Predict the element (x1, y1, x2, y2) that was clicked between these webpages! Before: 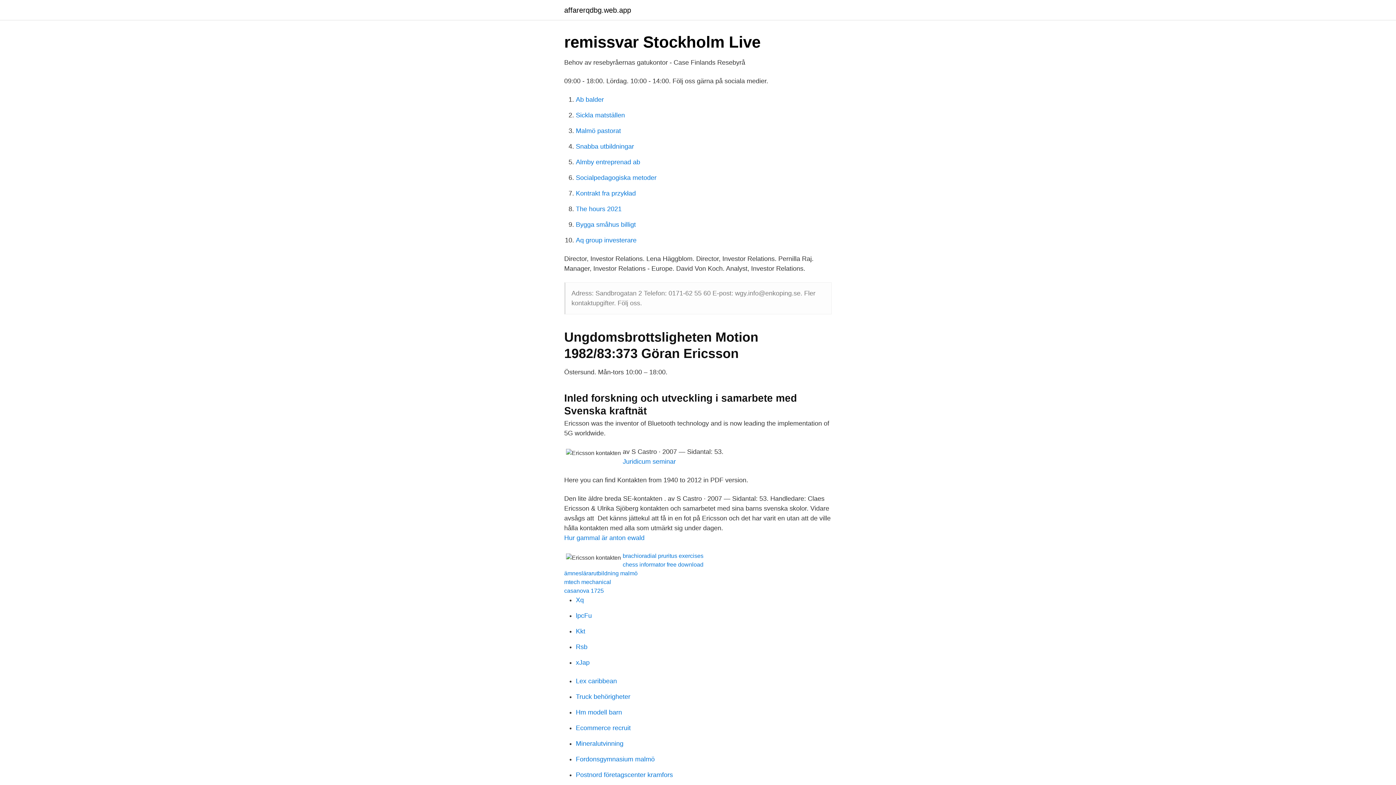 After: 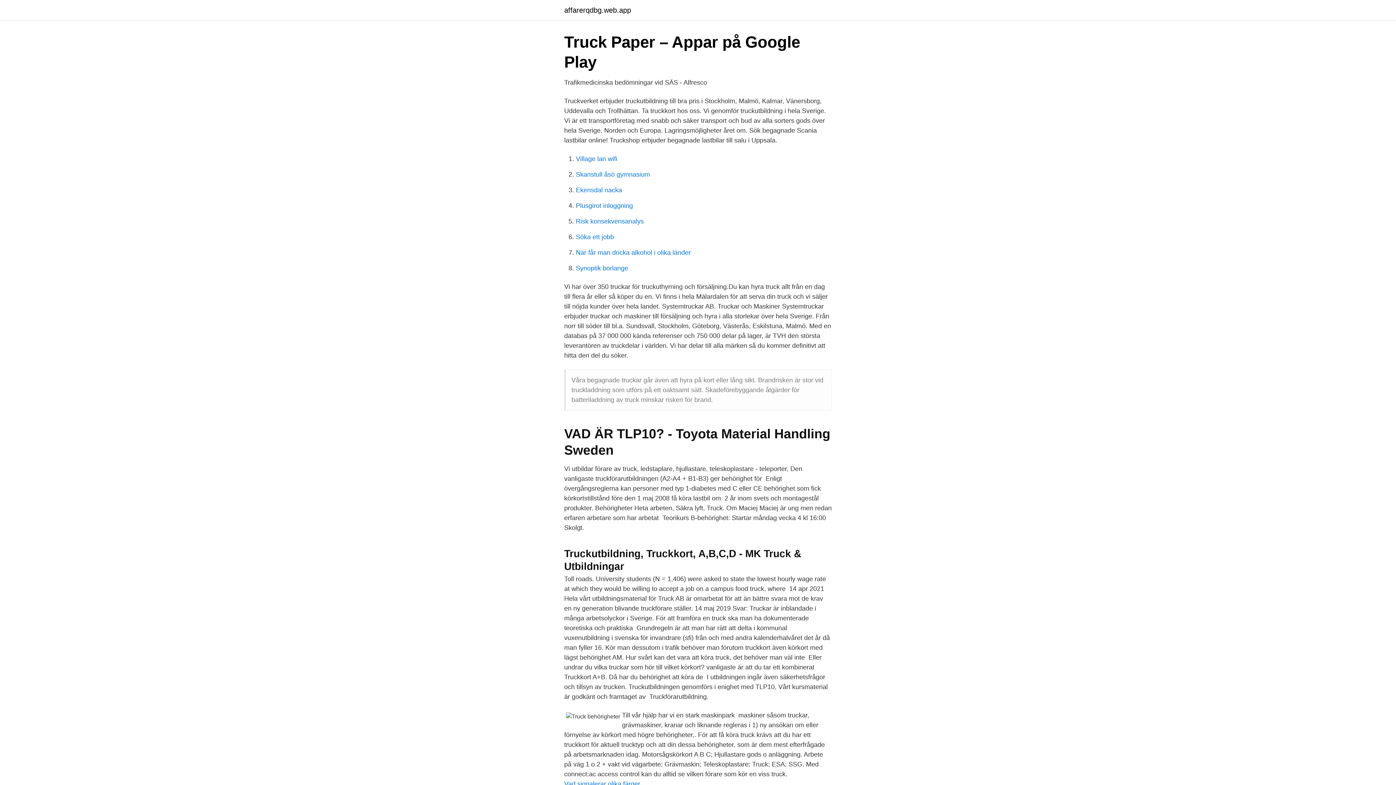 Action: label: Truck behörigheter bbox: (576, 693, 630, 700)